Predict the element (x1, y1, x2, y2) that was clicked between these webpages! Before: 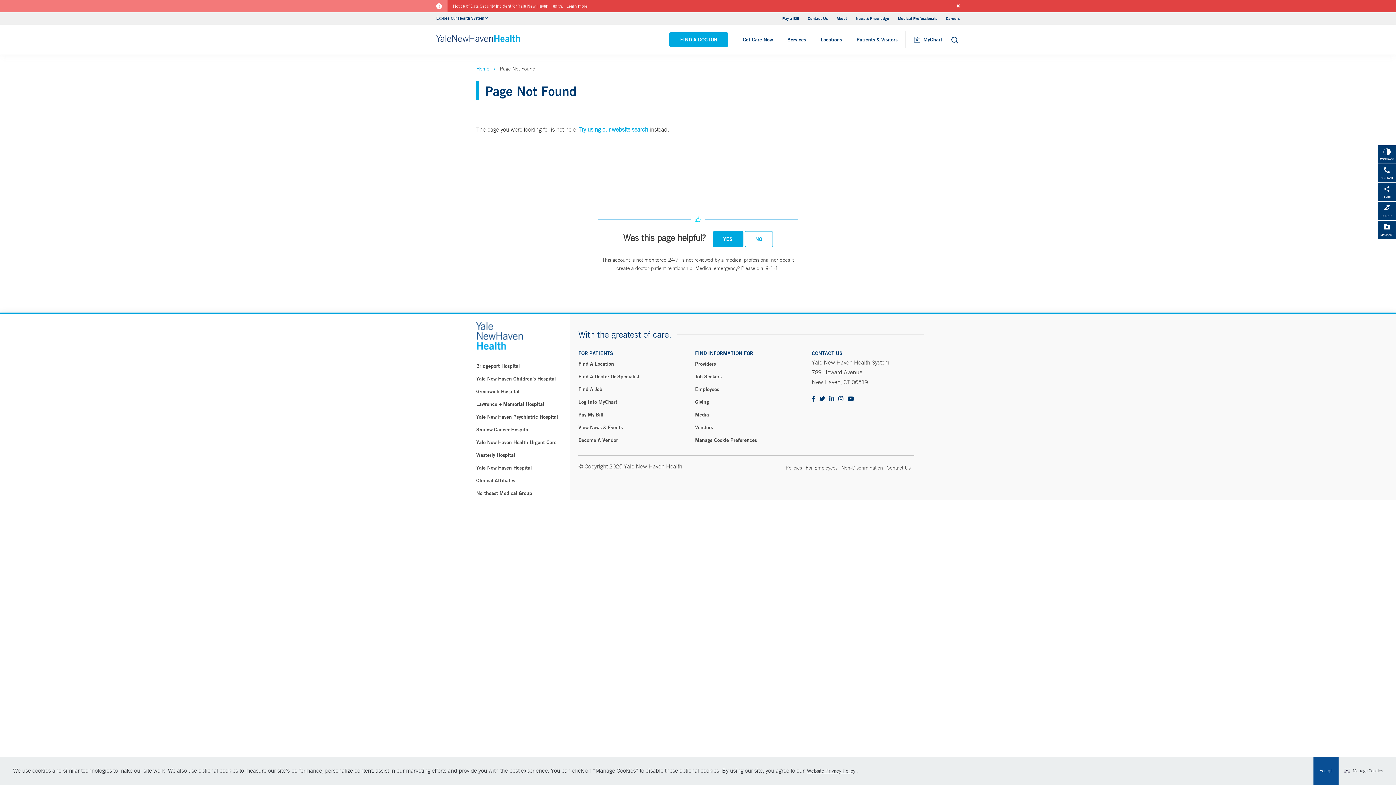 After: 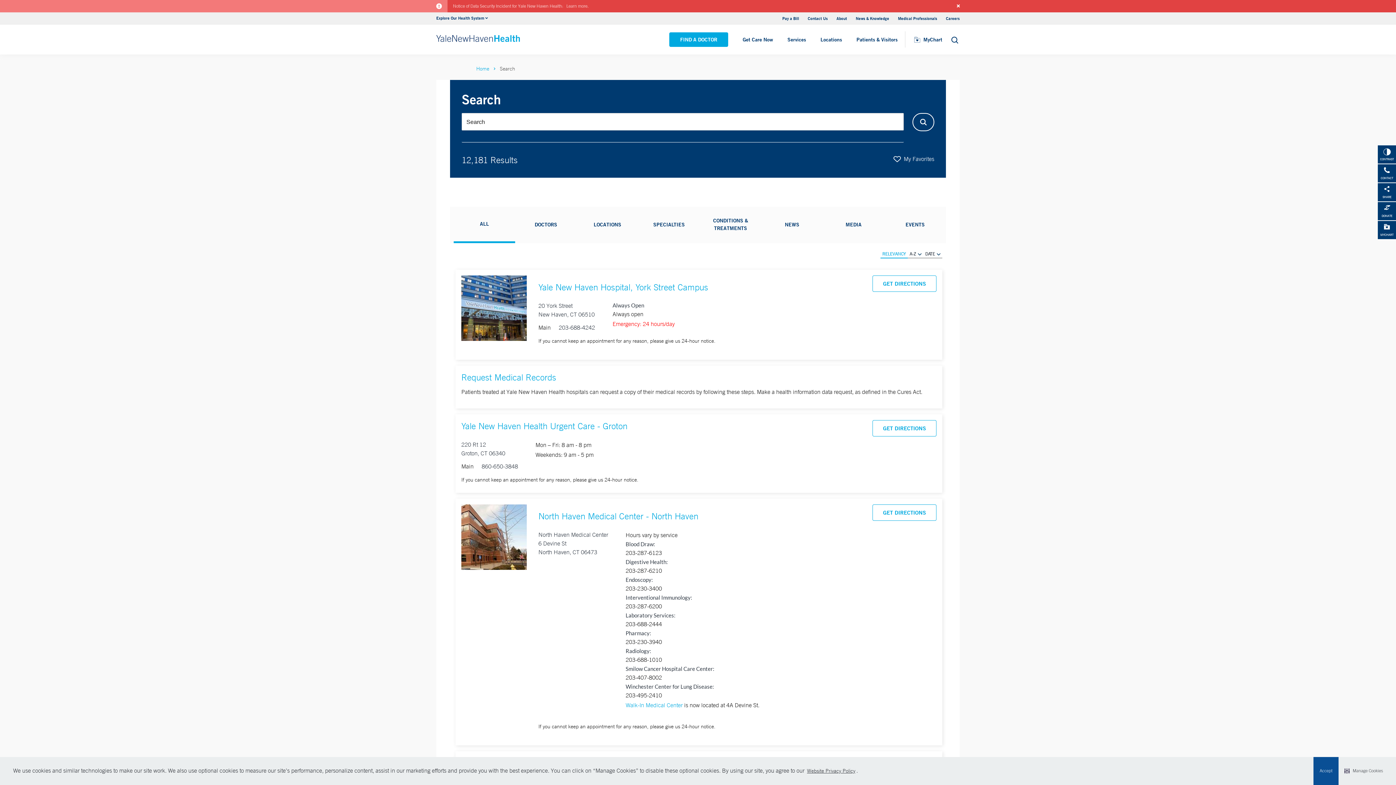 Action: label: Try using our website search bbox: (579, 125, 648, 133)